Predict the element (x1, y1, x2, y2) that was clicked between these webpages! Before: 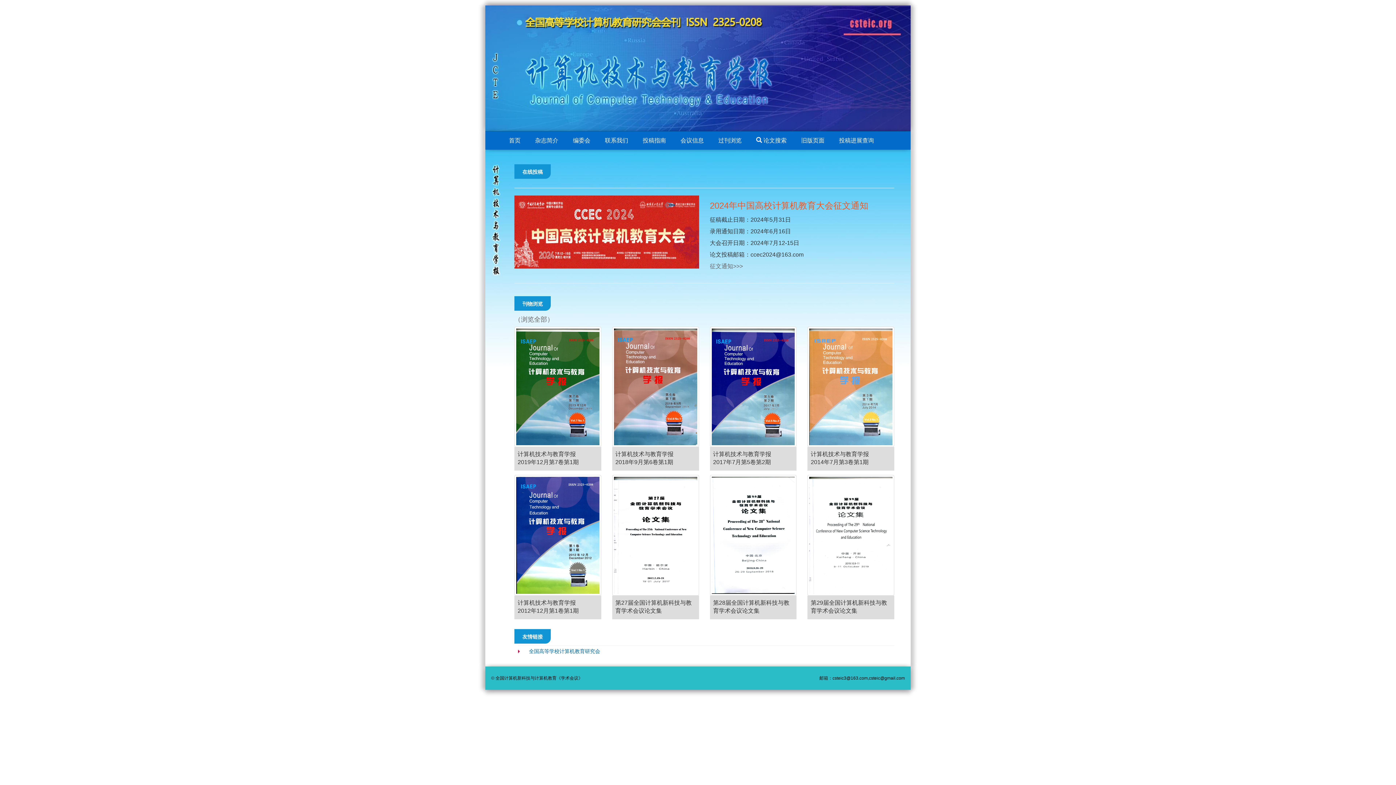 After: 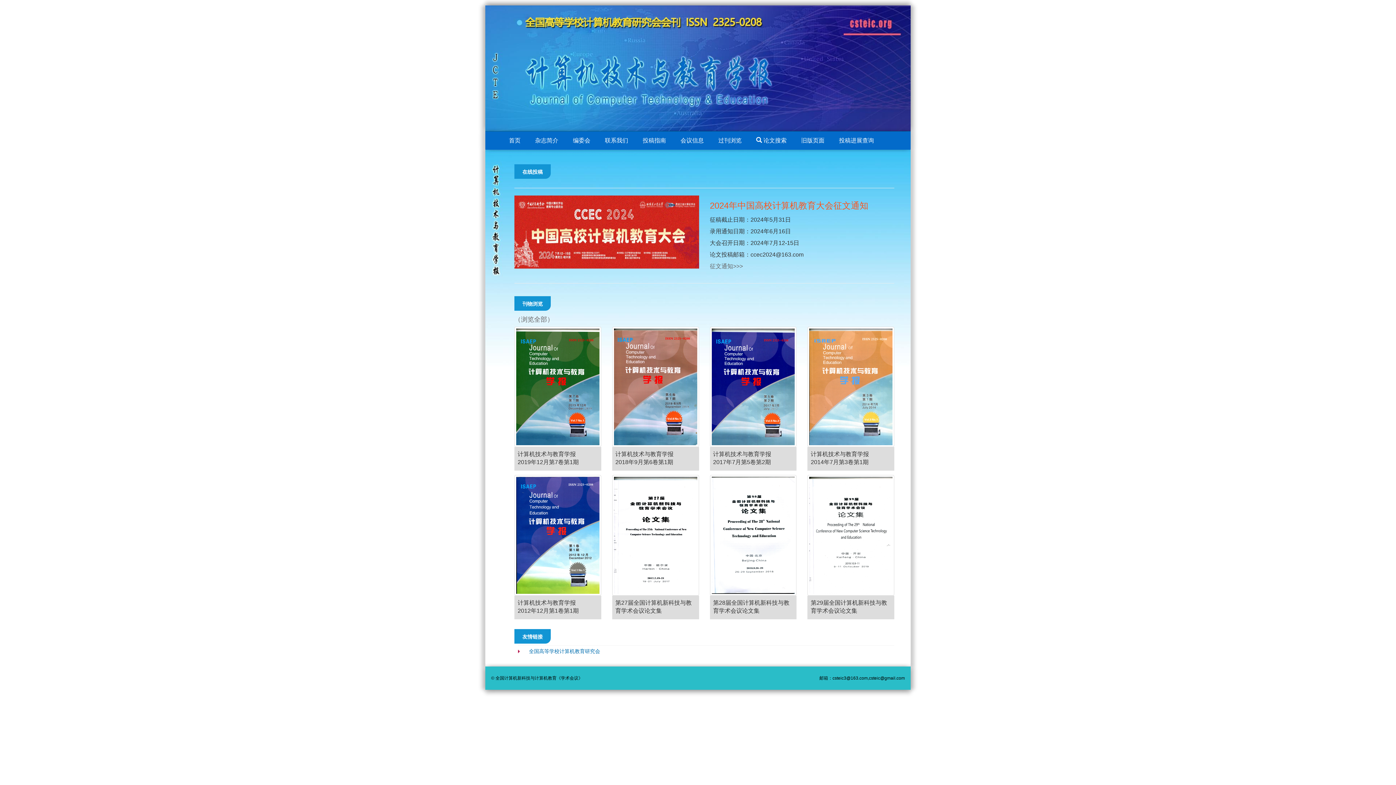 Action: bbox: (807, 475, 894, 595)